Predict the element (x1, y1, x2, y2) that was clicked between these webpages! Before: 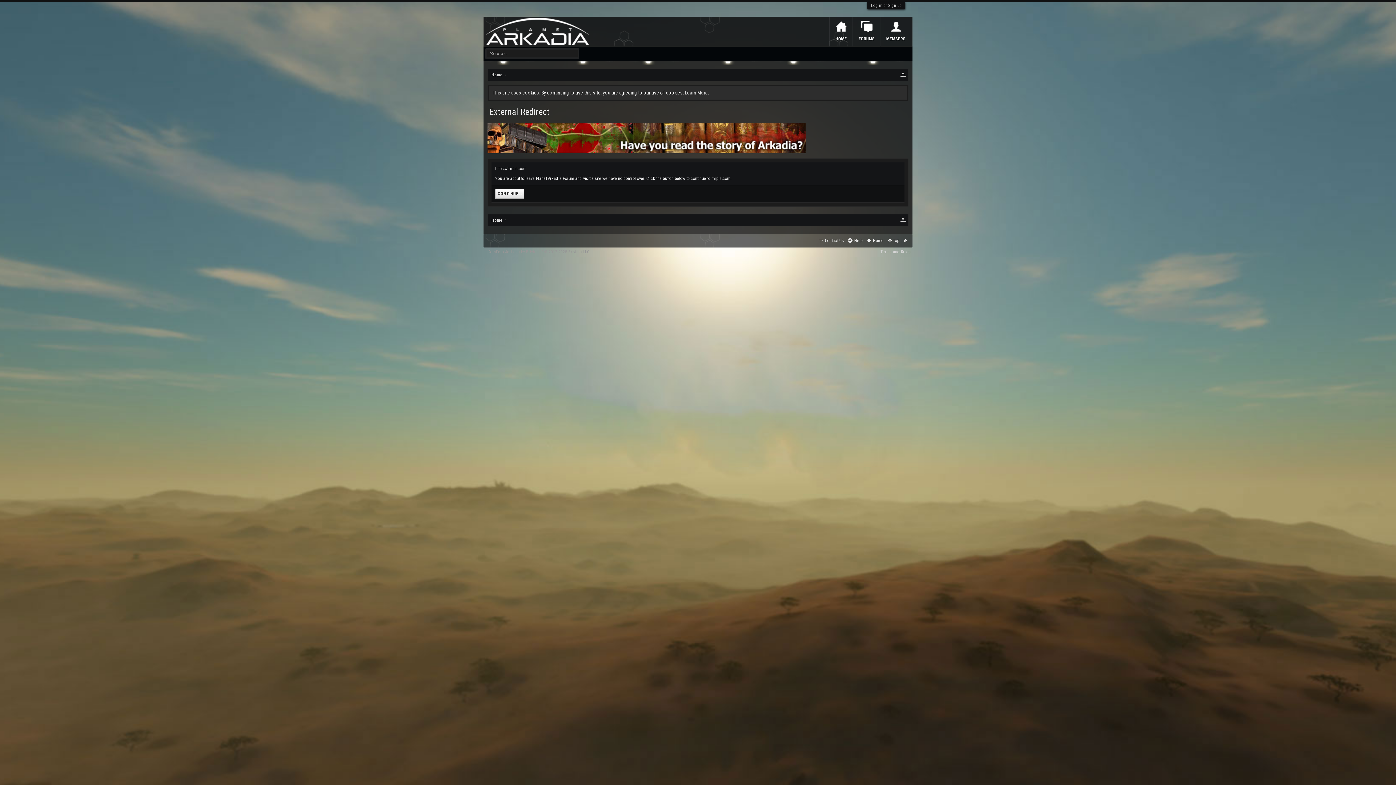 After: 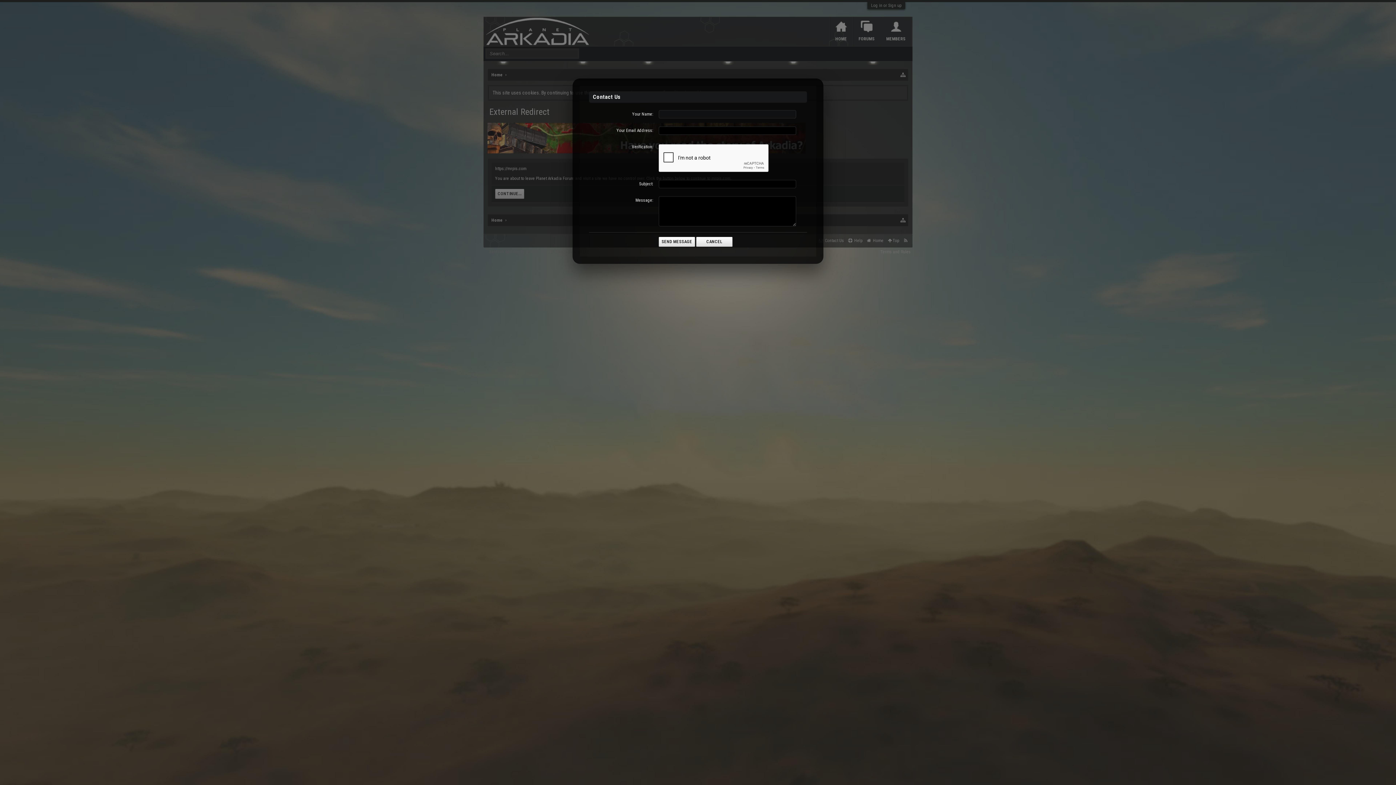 Action: bbox: (816, 236, 845, 245) label:  Contact Us